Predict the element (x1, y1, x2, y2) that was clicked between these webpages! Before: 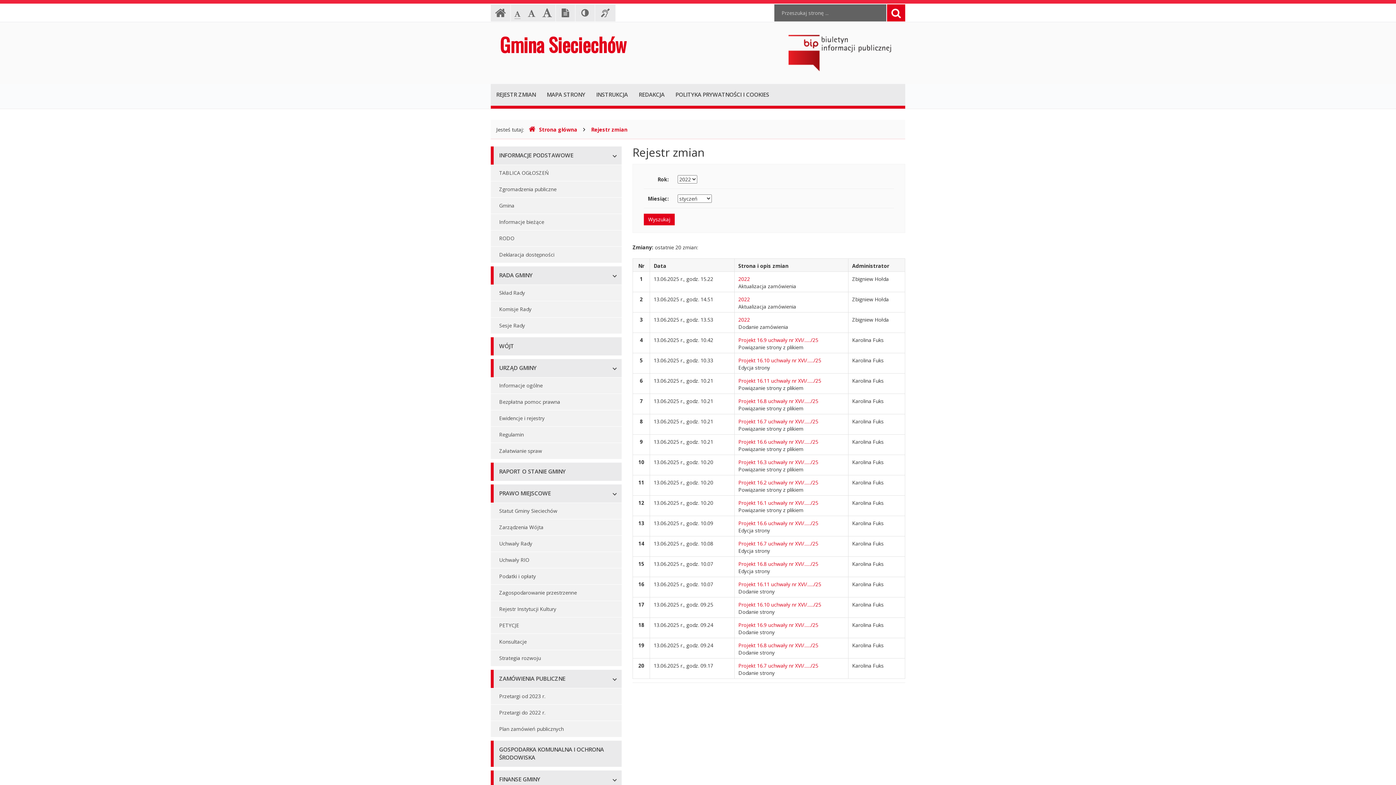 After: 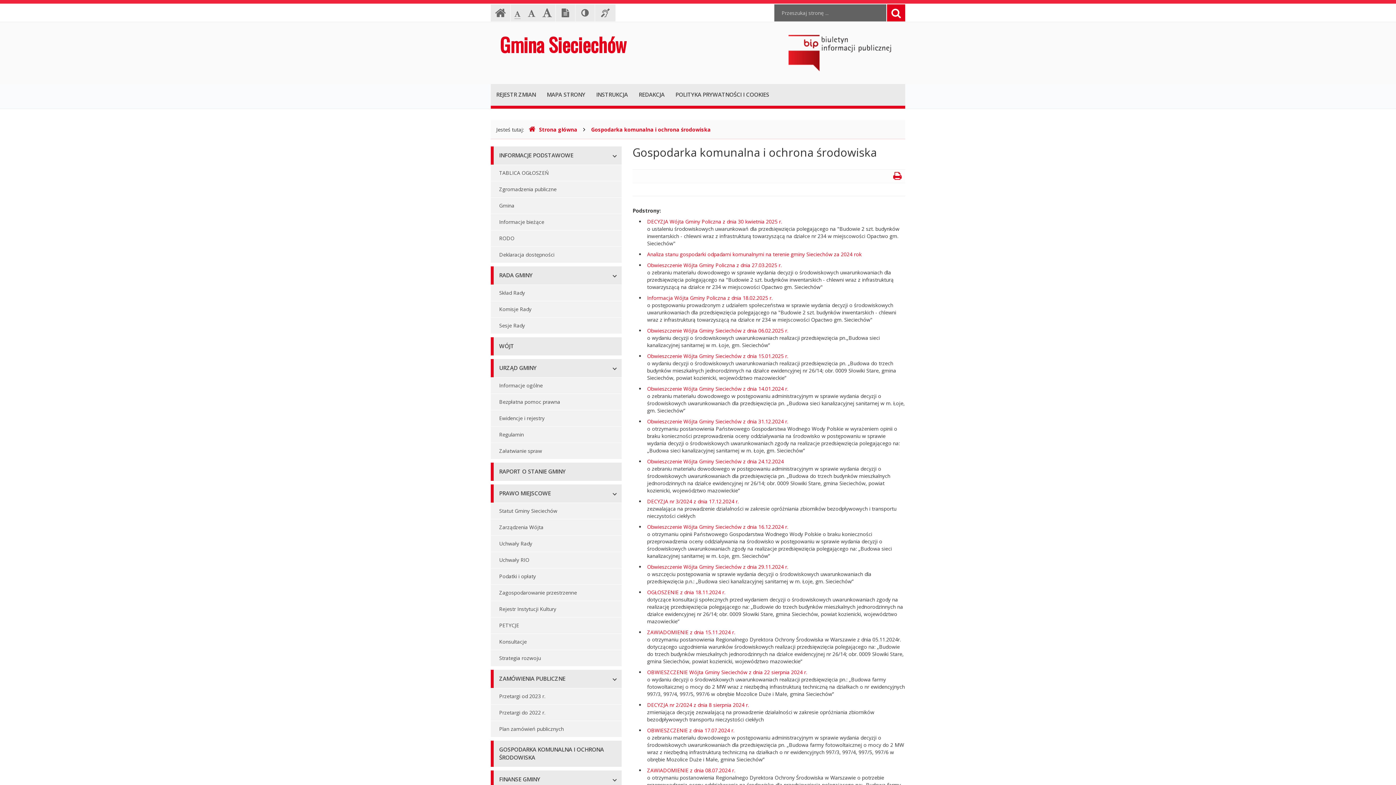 Action: label: GOSPODARKA KOMUNALNA I OCHRONA ŚRODOWISKA bbox: (490, 741, 621, 767)